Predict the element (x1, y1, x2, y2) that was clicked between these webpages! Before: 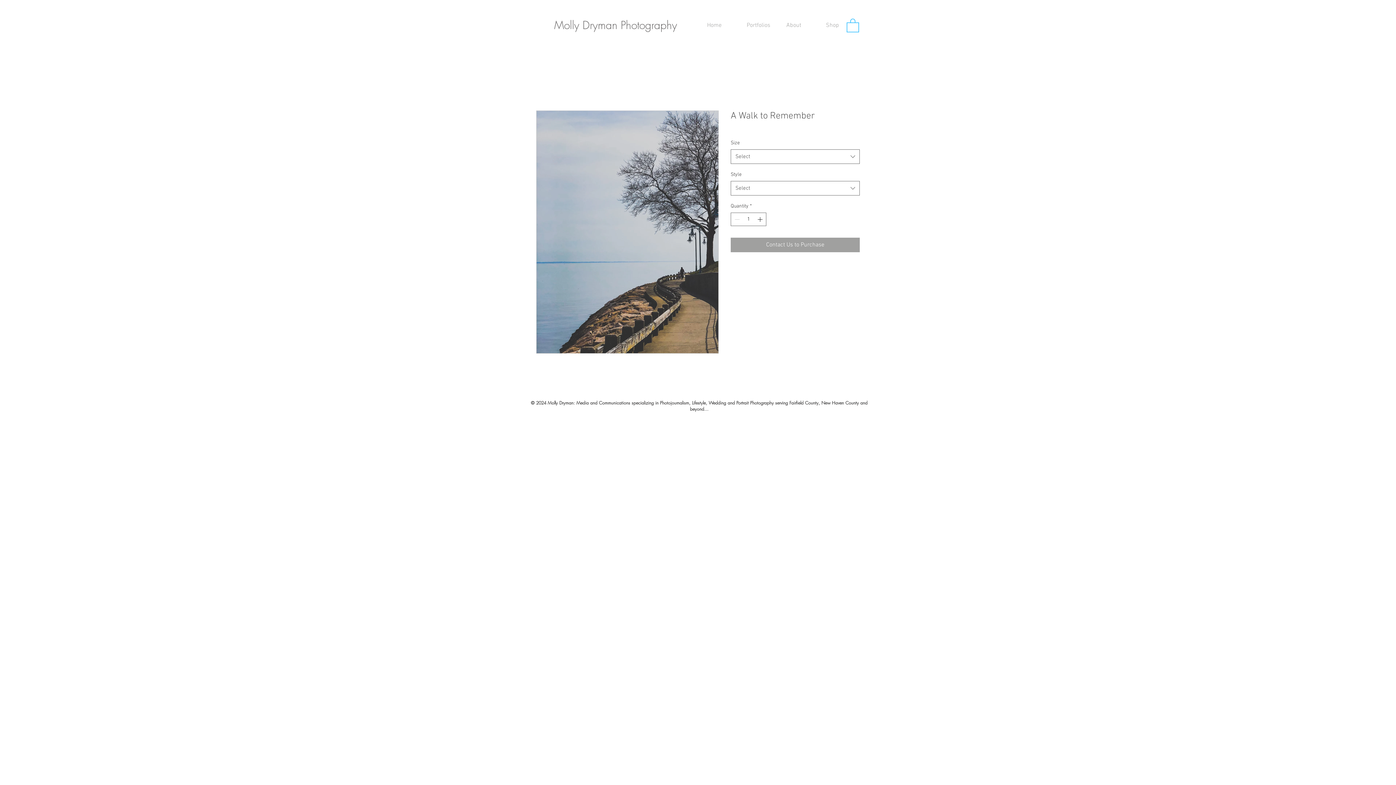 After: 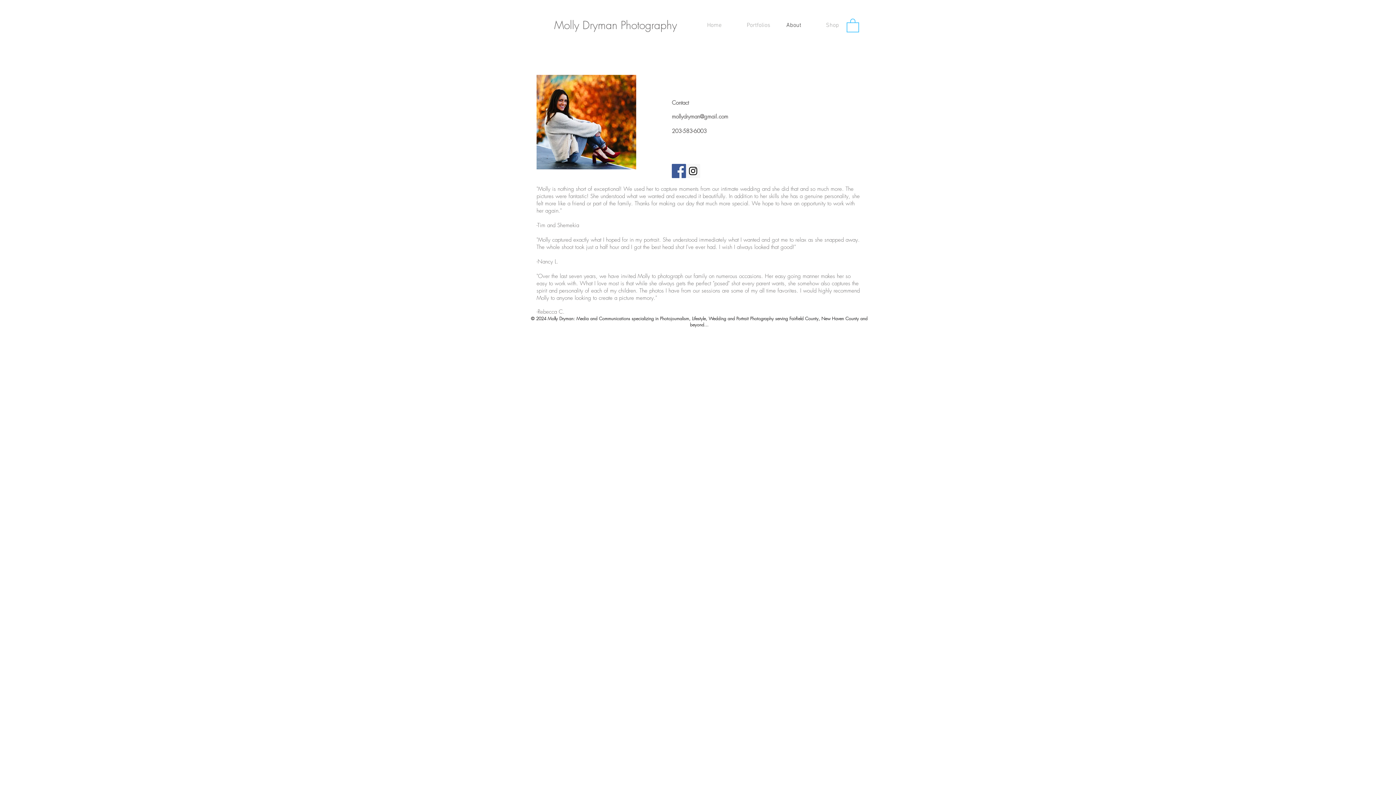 Action: bbox: (781, 17, 820, 33) label: About